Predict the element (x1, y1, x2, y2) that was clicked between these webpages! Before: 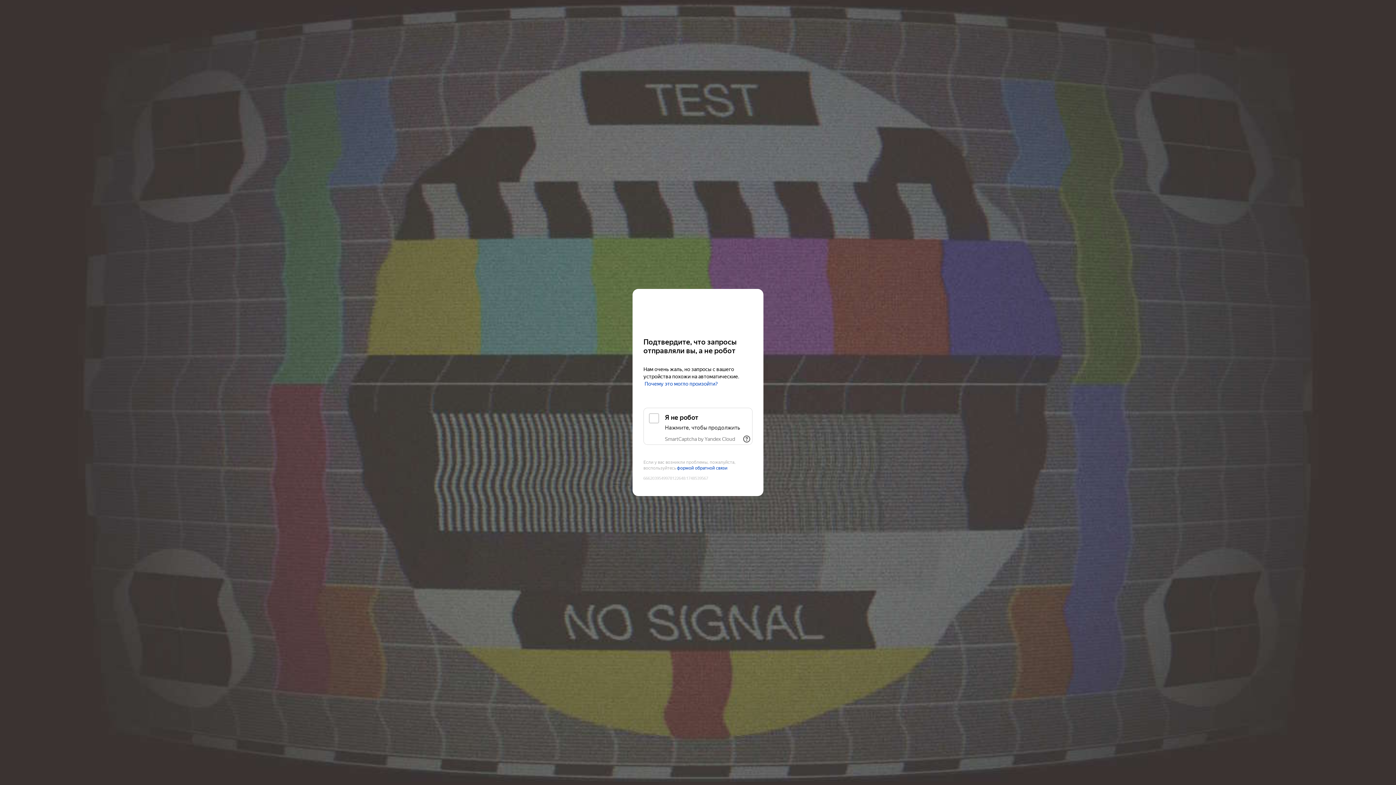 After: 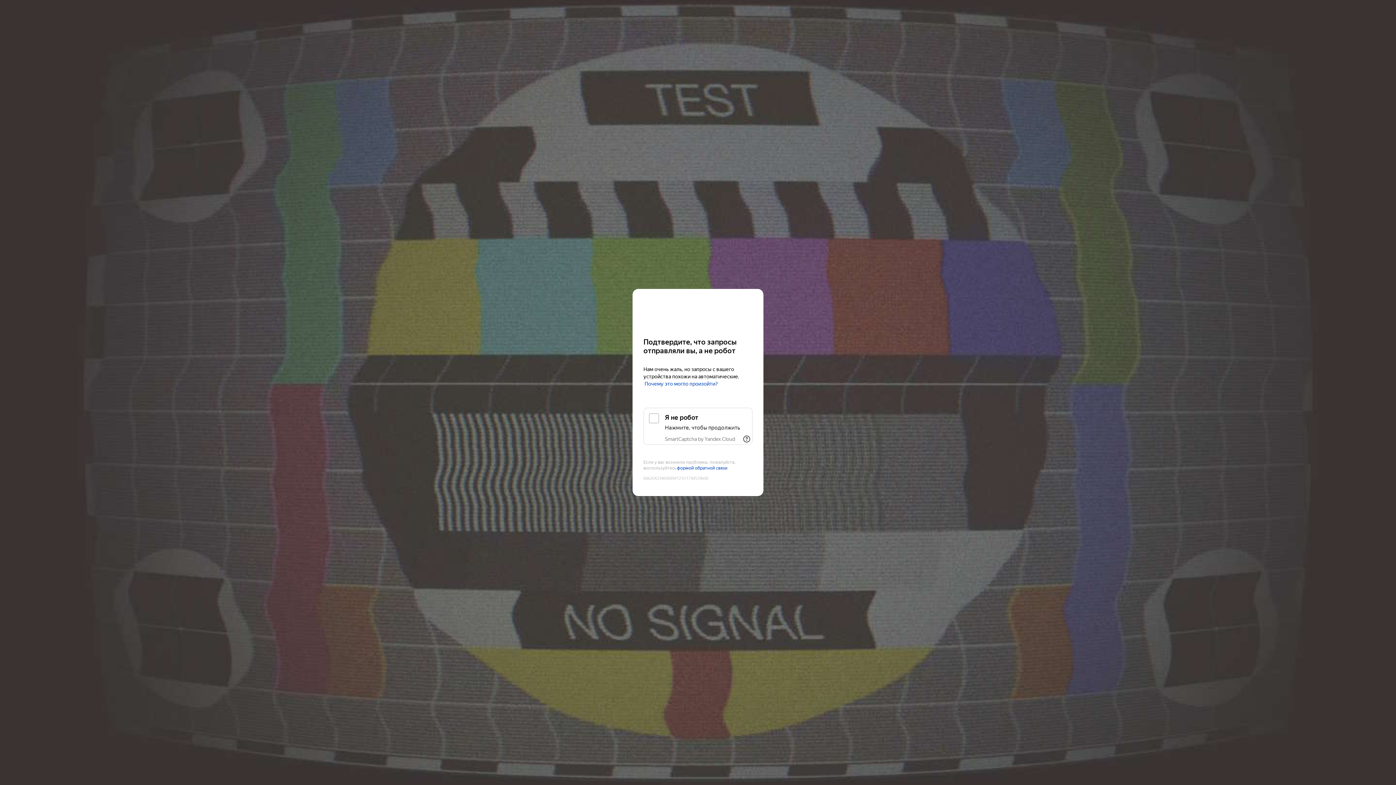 Action: bbox: (643, 303, 752, 316) label: Kinopoisk